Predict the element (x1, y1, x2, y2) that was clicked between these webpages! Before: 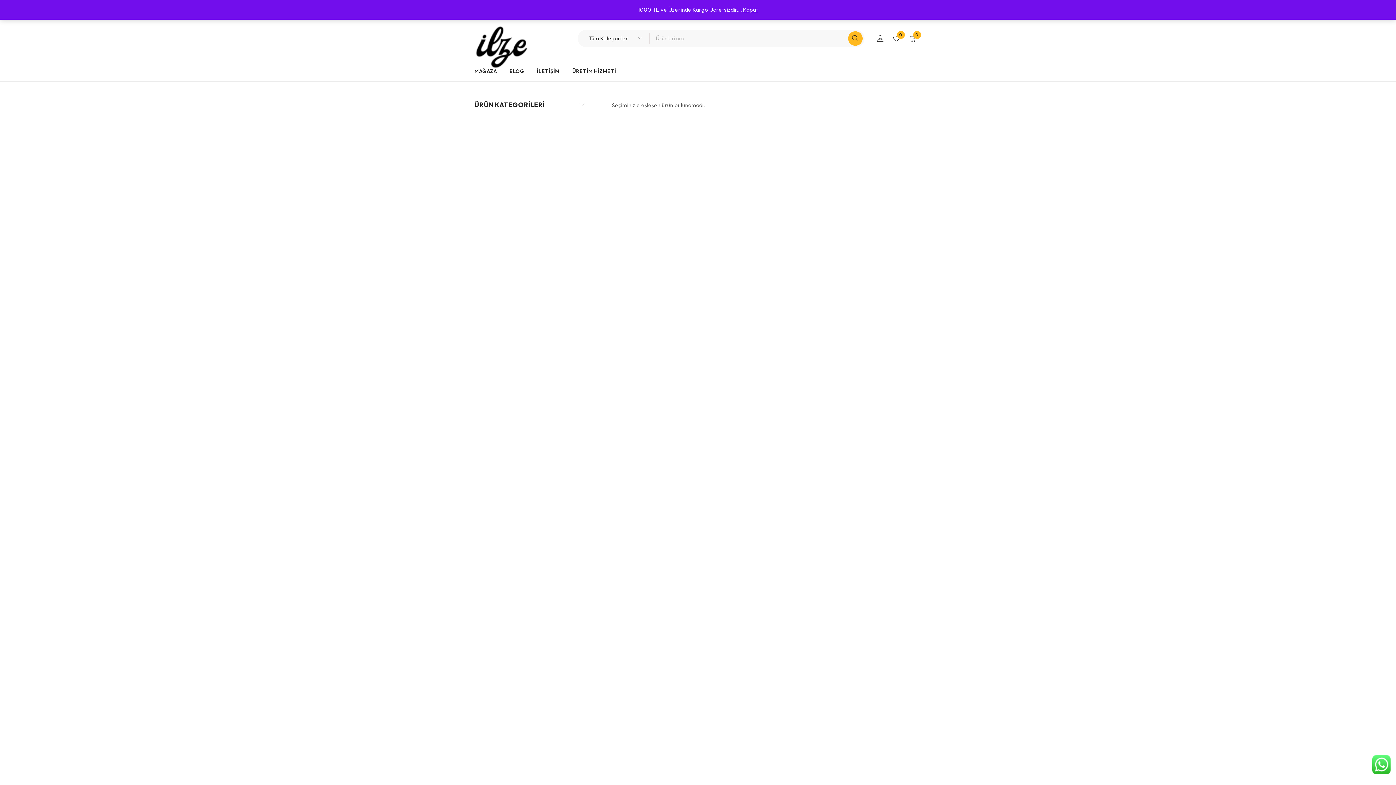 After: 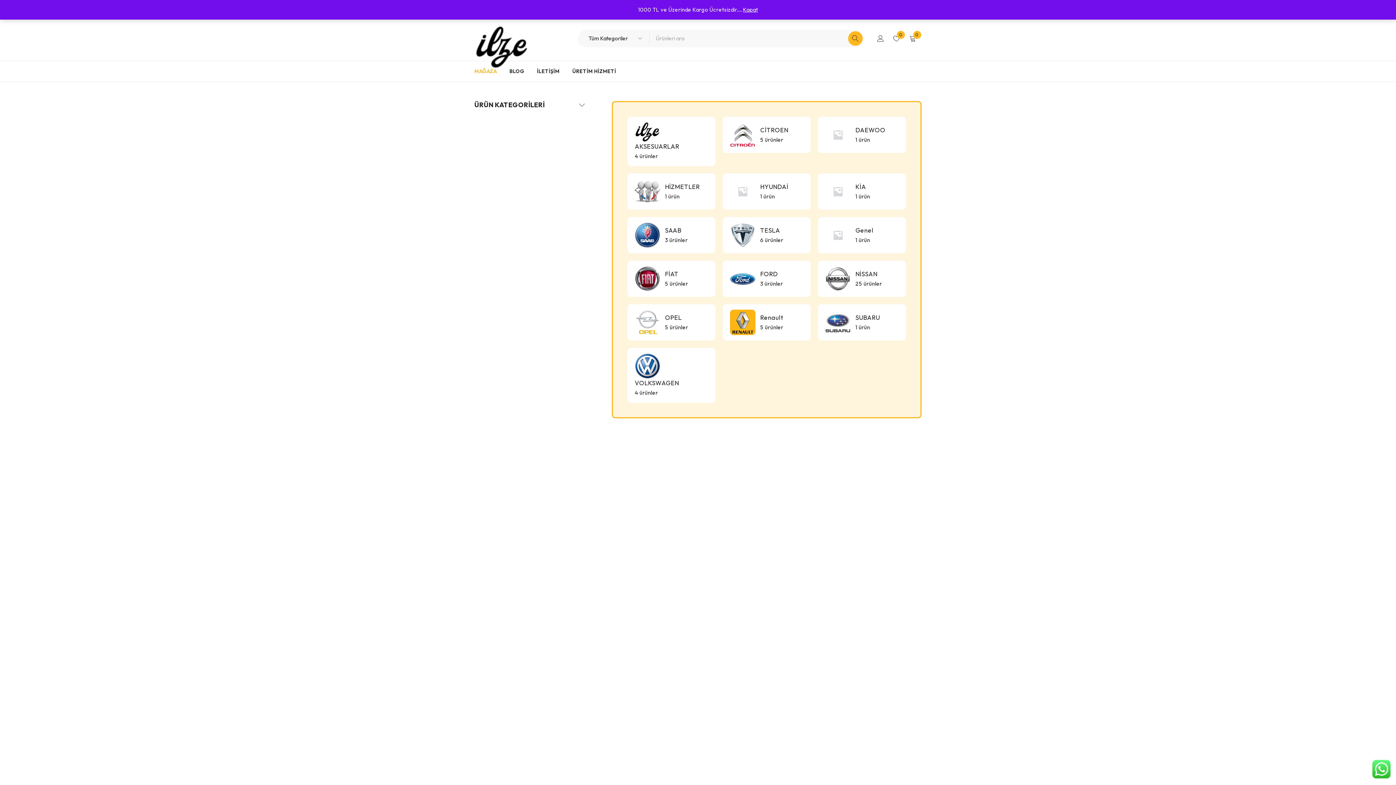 Action: label: MAĞAZA bbox: (474, 65, 496, 76)